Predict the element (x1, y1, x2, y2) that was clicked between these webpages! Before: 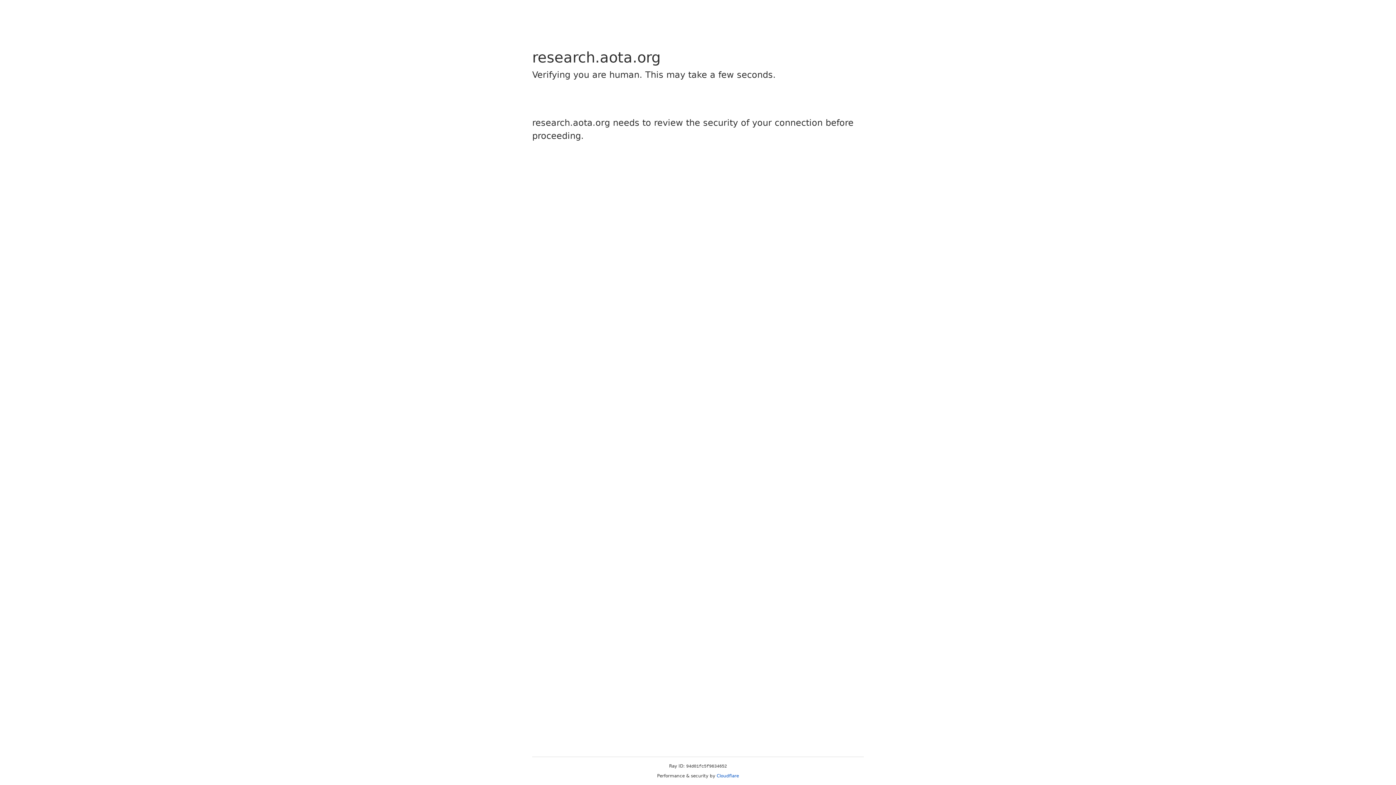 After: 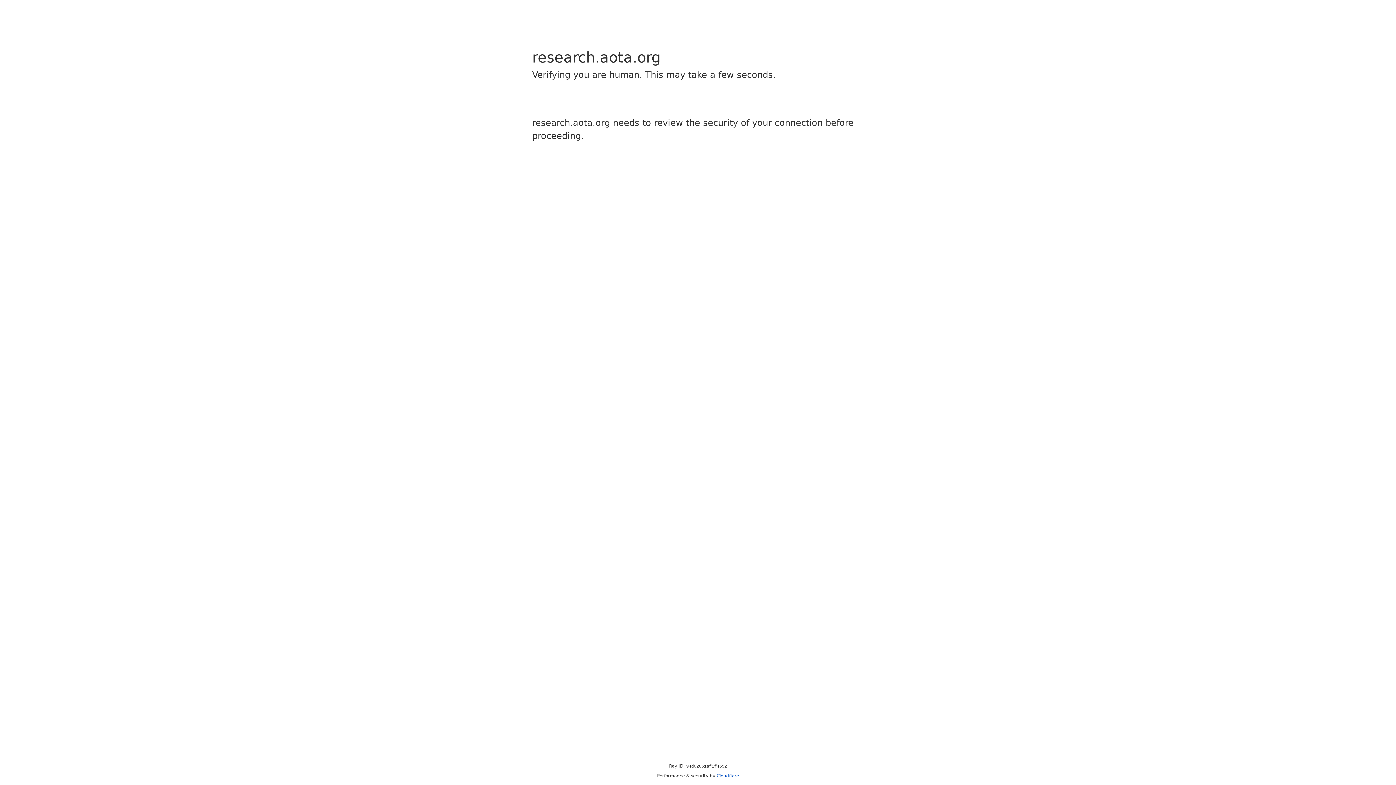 Action: label: Cloudflare bbox: (716, 773, 739, 778)